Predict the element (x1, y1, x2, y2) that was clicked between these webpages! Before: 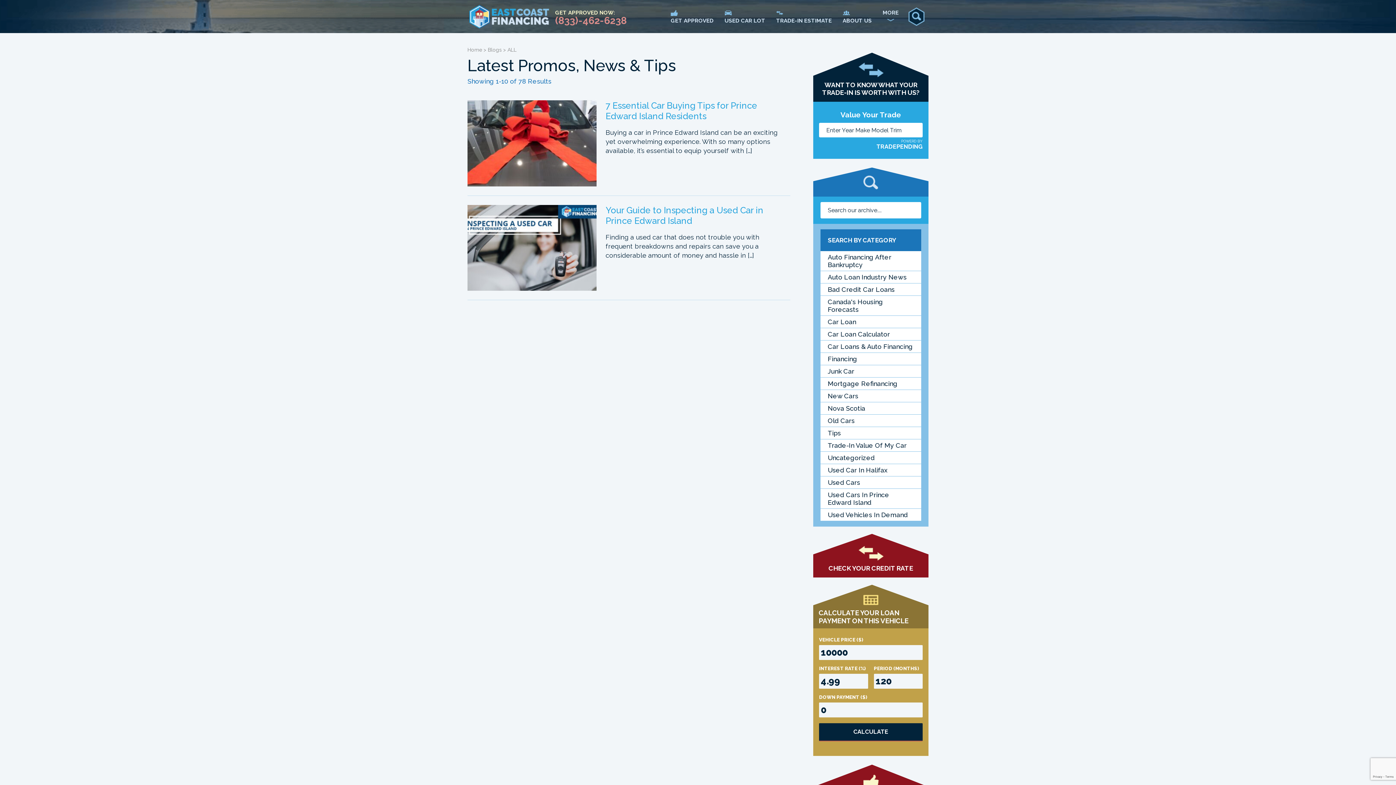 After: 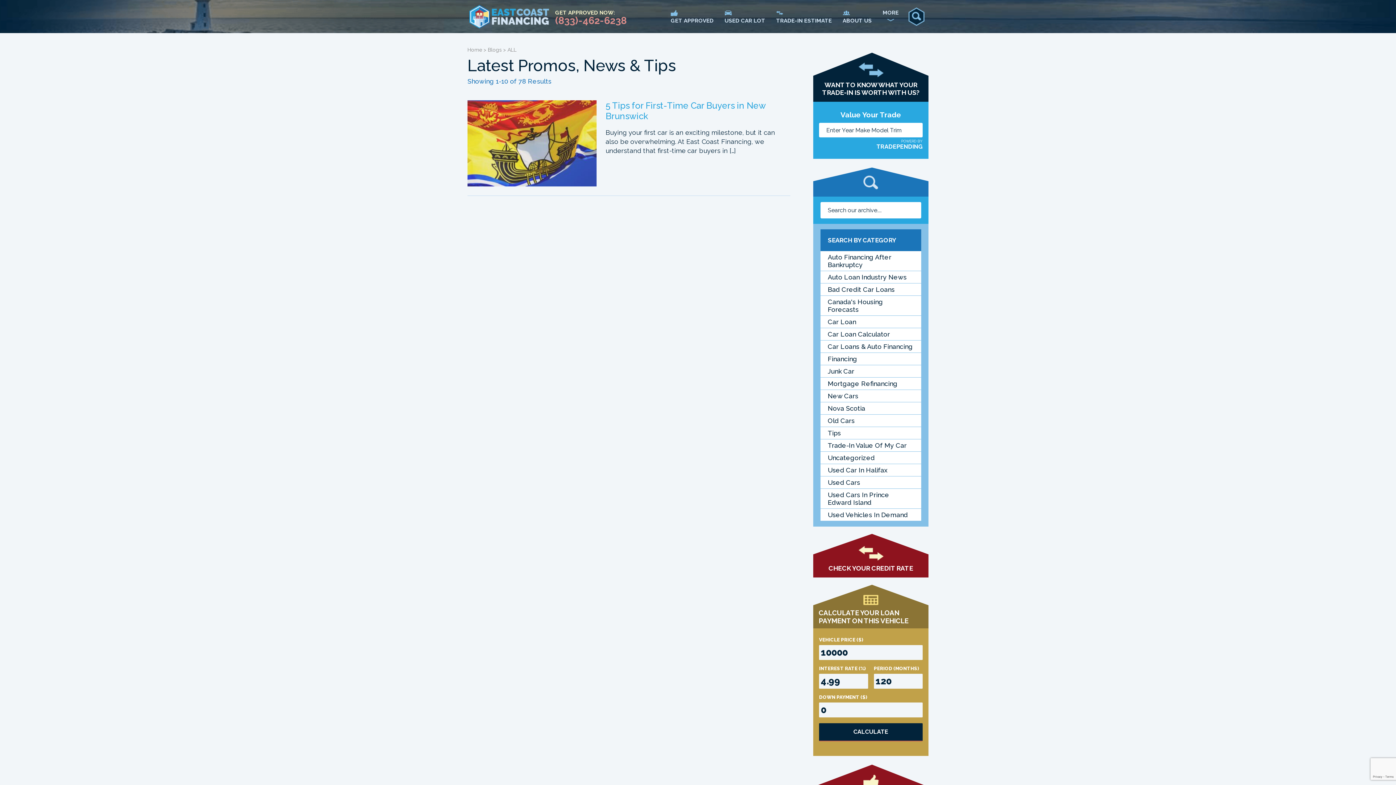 Action: label: Uncategorized bbox: (820, 452, 921, 464)